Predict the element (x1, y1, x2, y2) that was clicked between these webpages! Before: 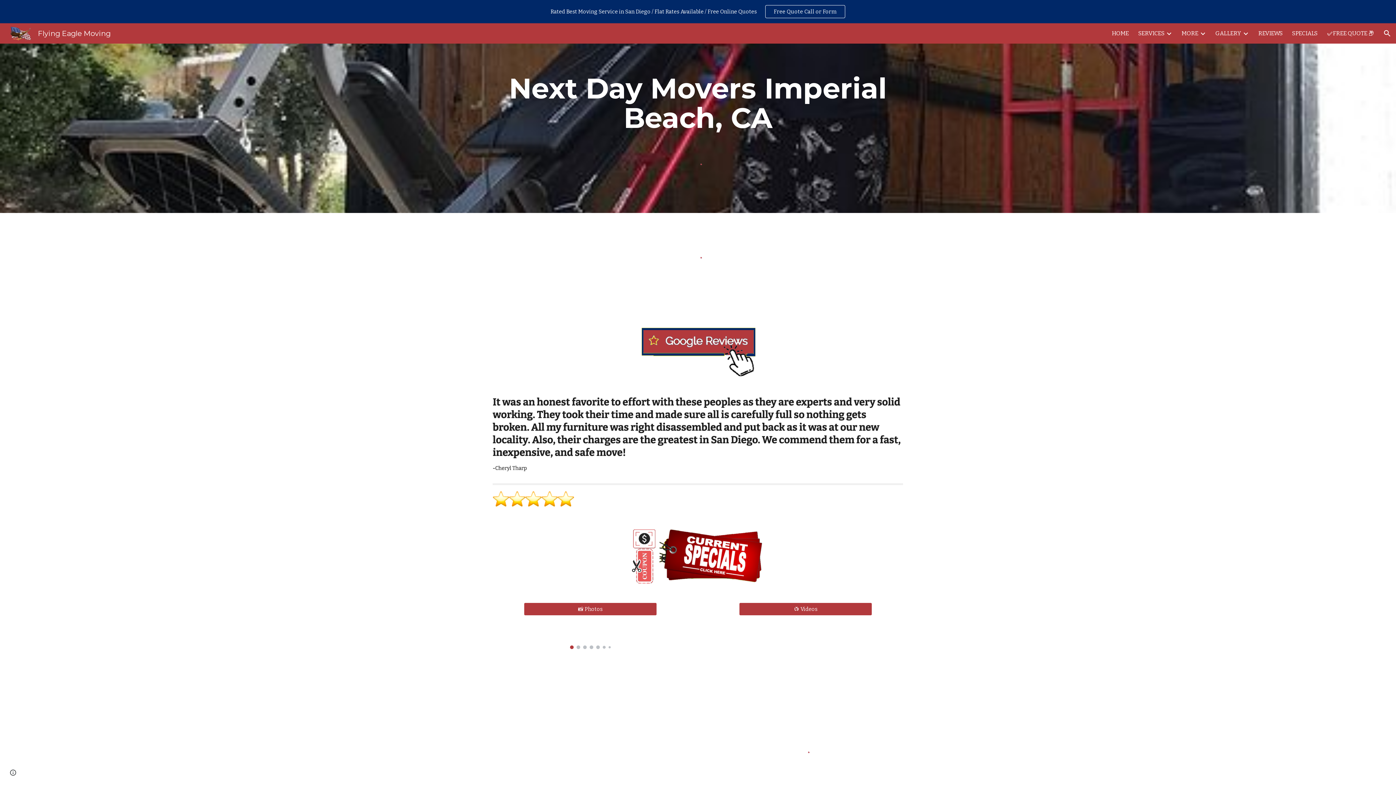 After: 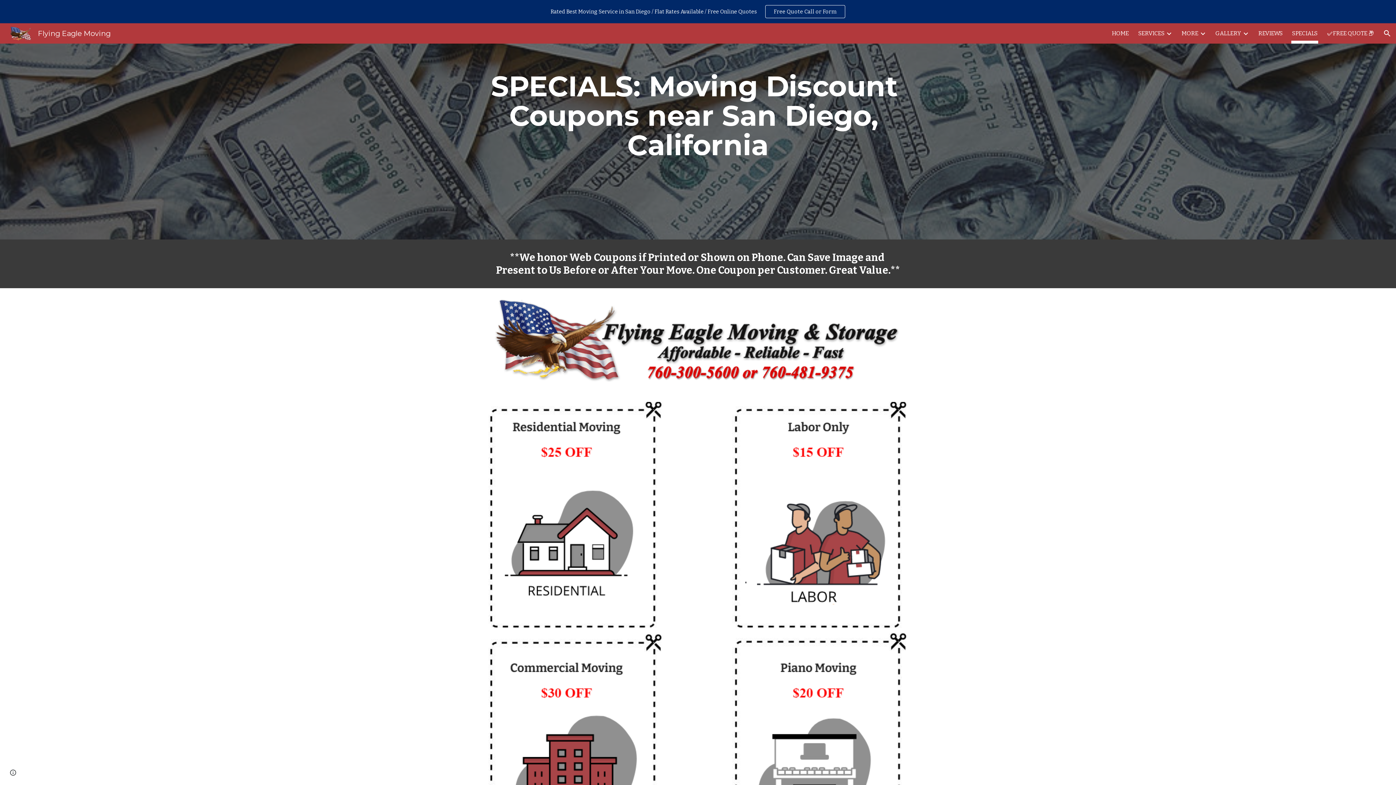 Action: bbox: (631, 528, 764, 585)